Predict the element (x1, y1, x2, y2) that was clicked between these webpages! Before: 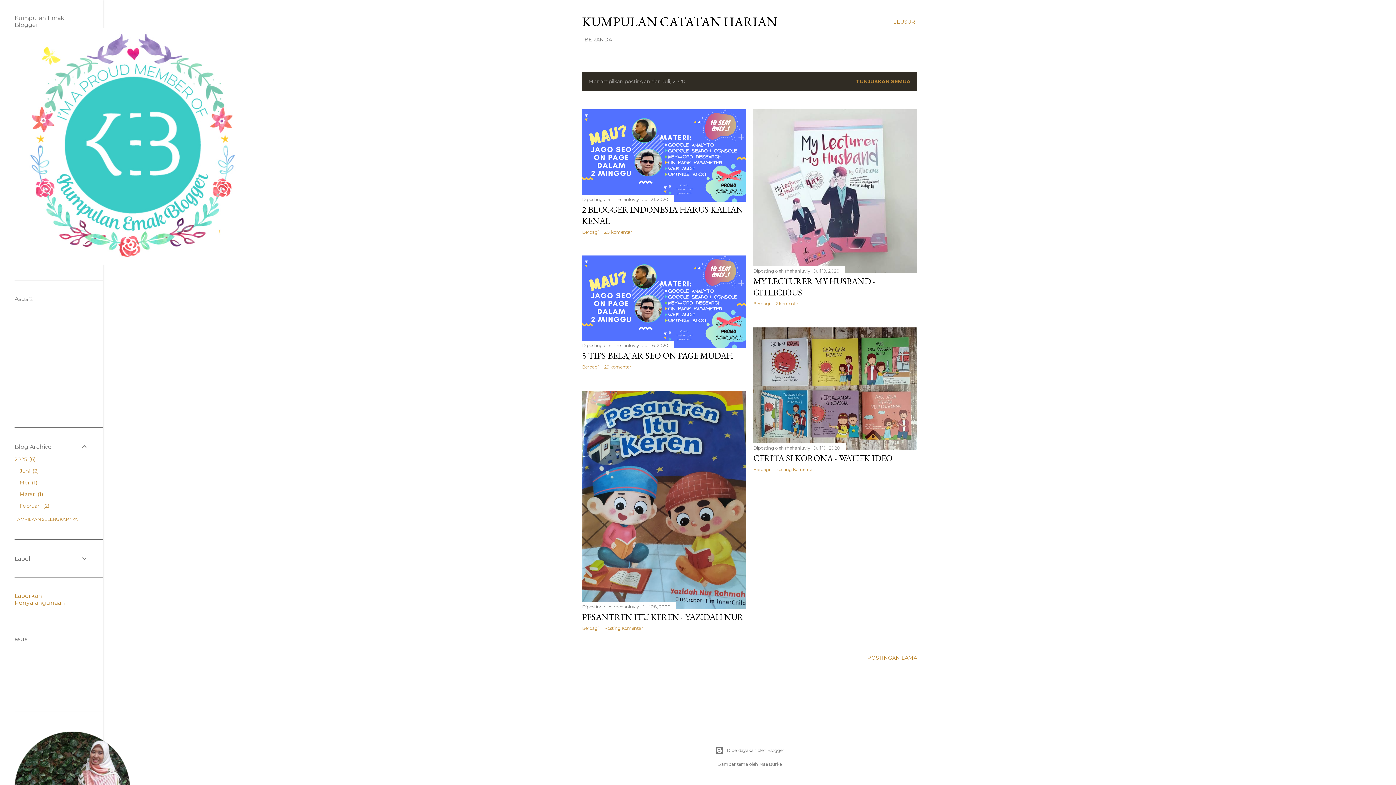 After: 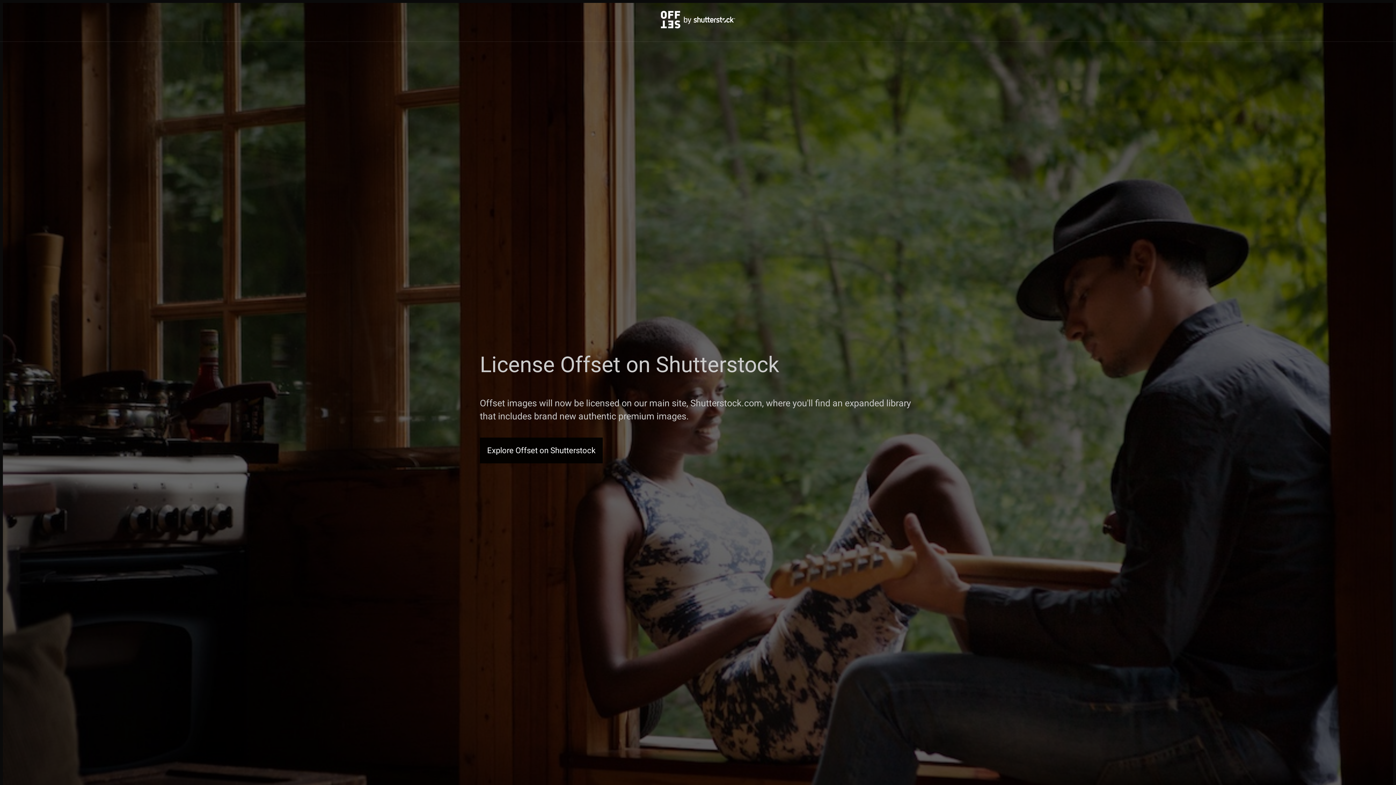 Action: bbox: (759, 761, 781, 767) label: Mae Burke